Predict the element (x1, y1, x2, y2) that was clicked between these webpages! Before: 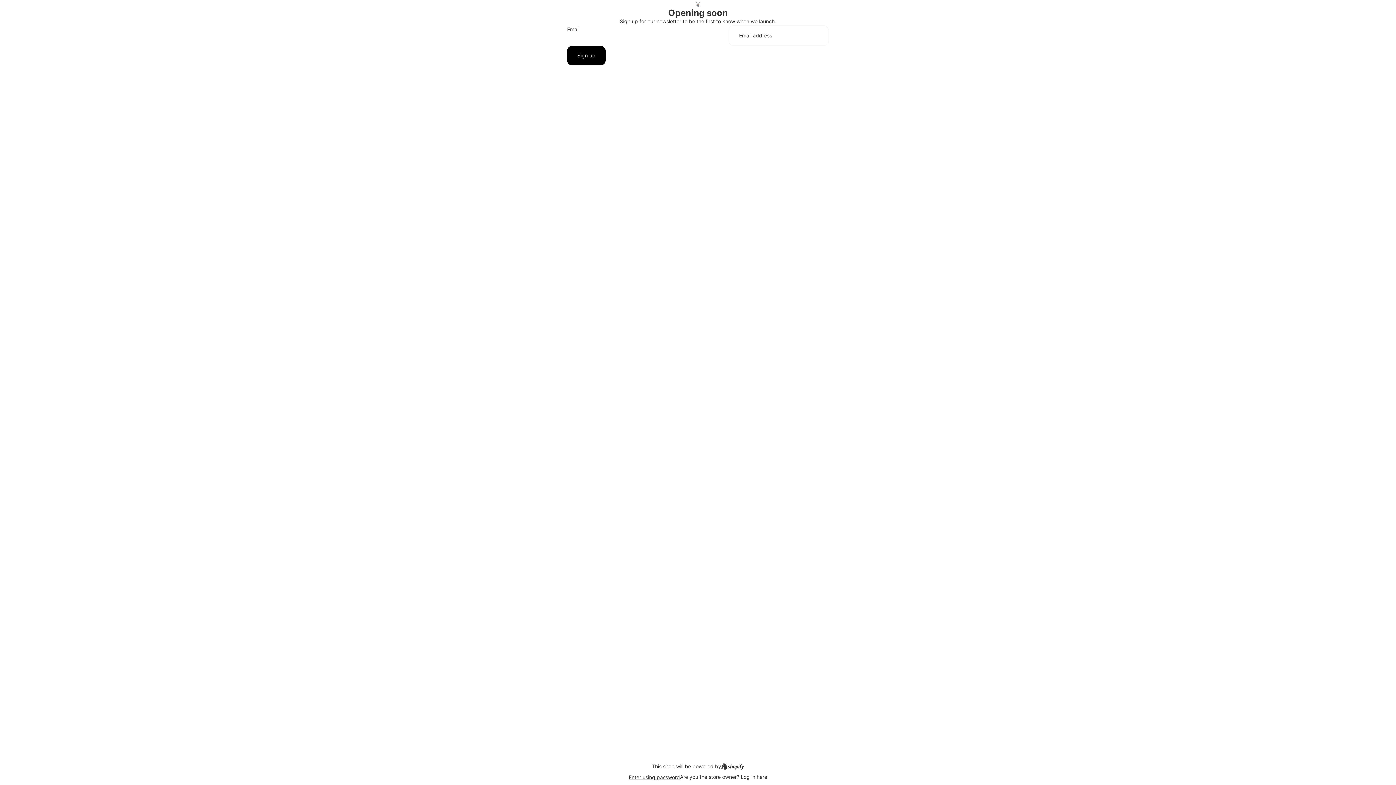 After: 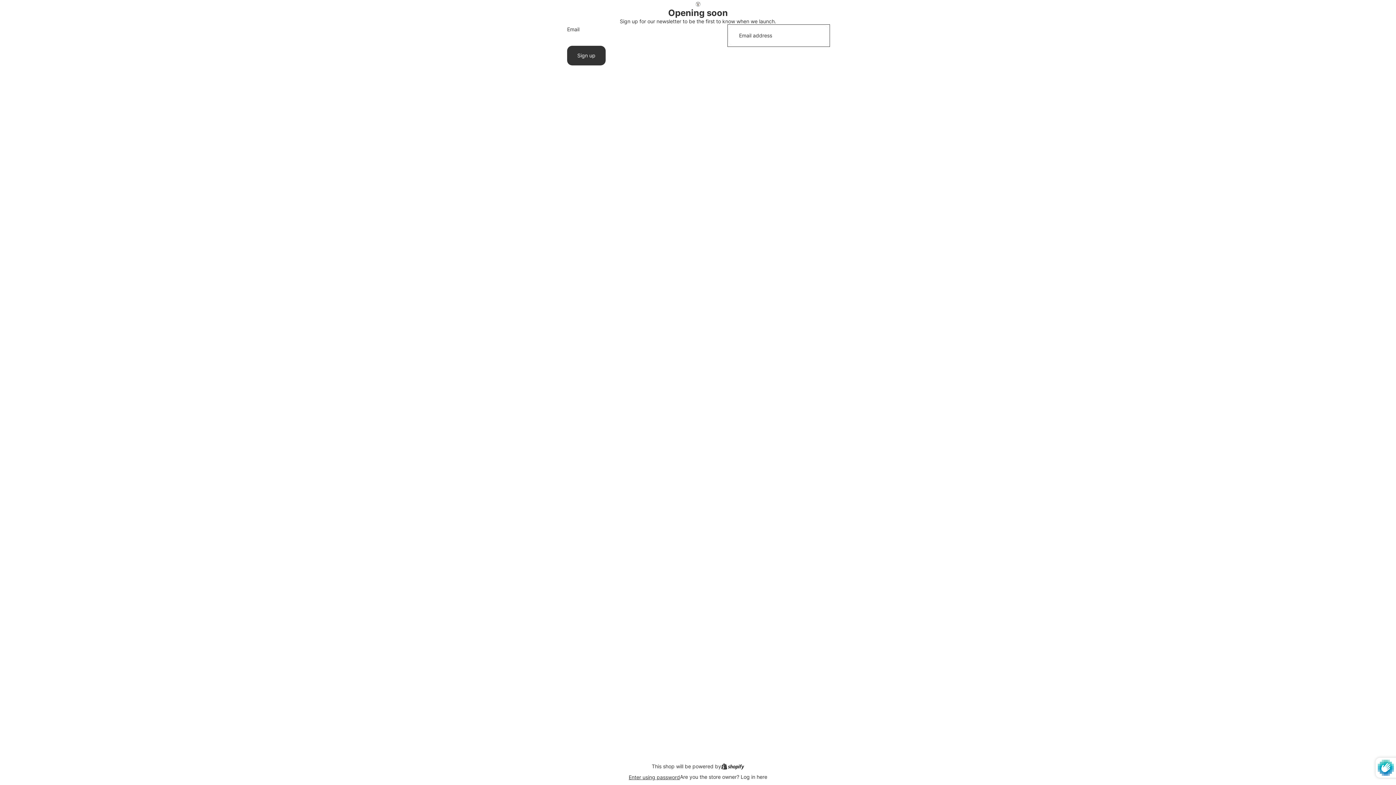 Action: bbox: (567, 45, 605, 65) label: Sign up